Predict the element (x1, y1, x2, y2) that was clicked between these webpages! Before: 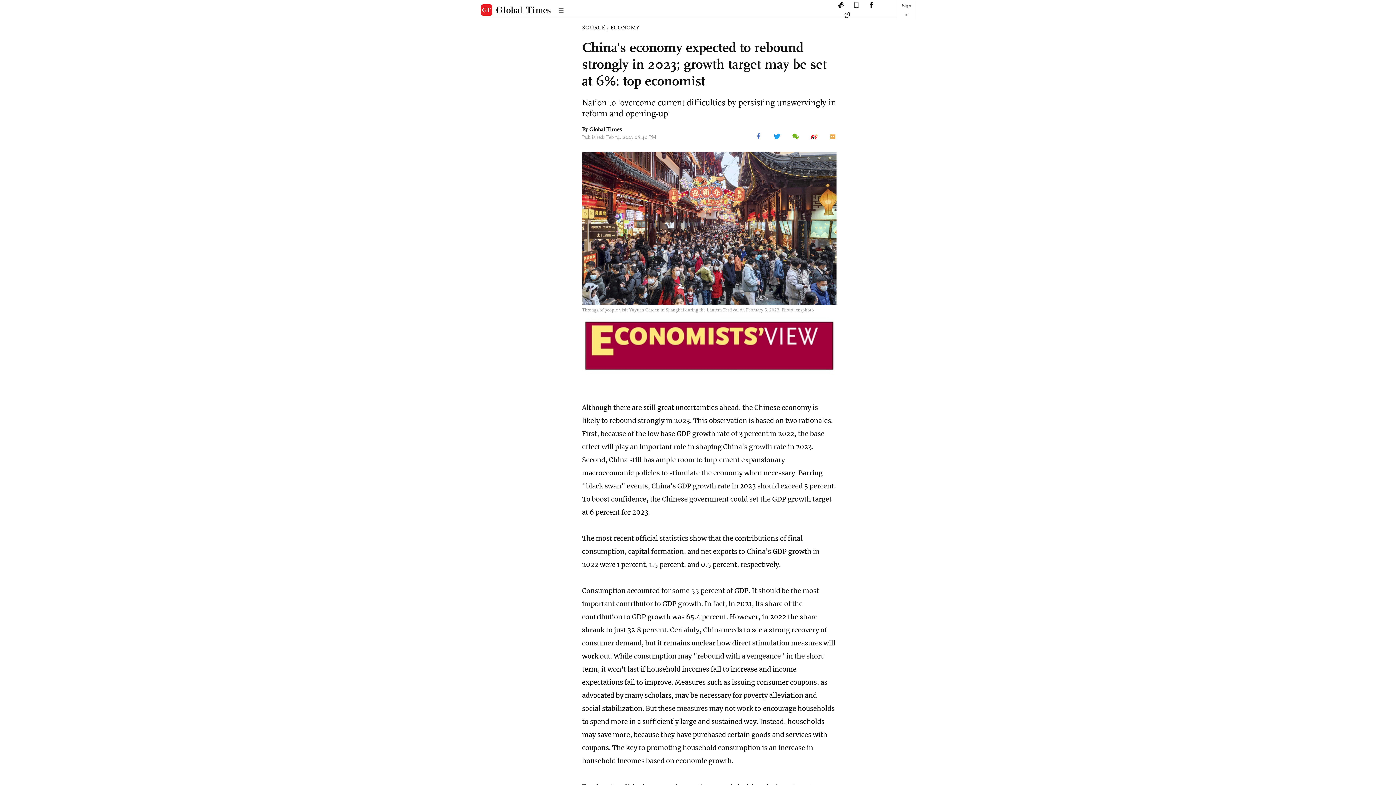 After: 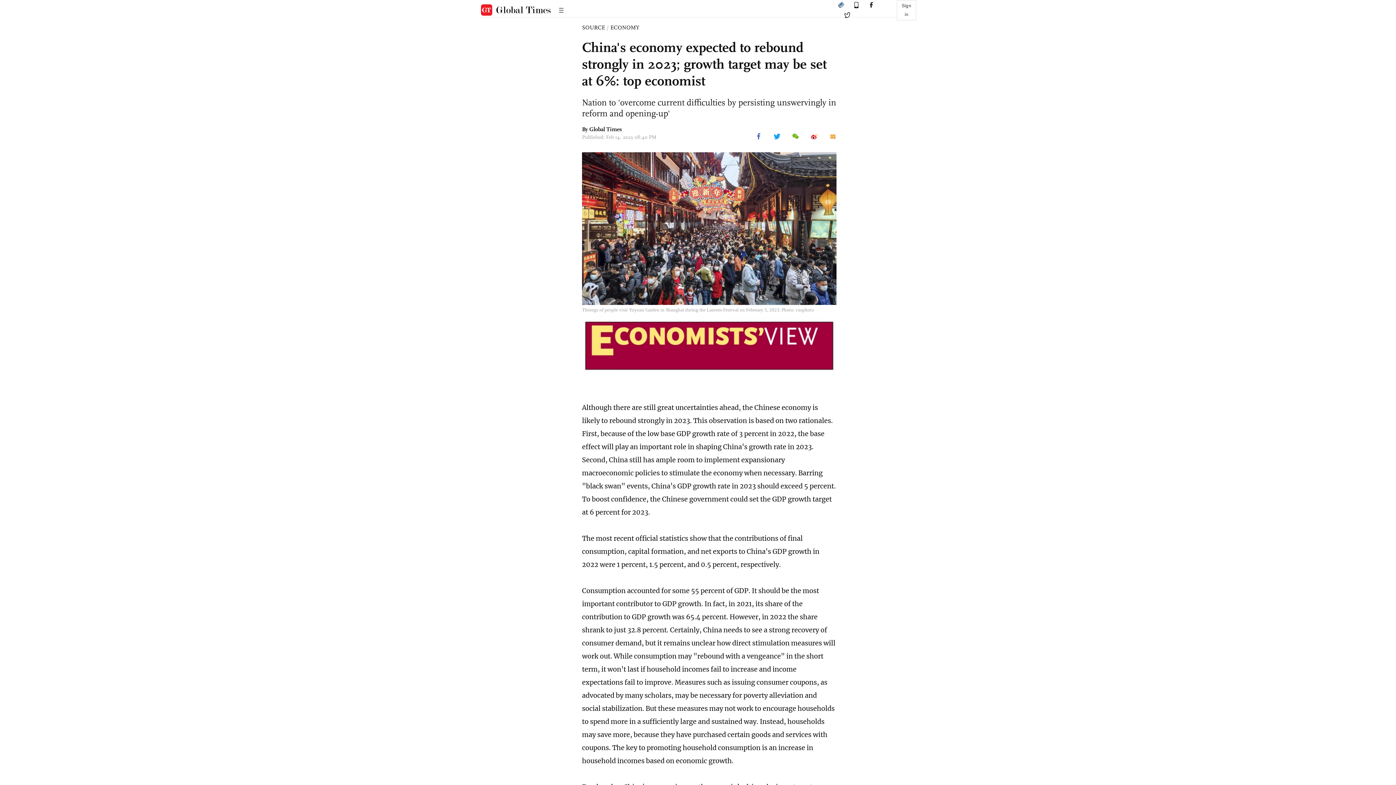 Action: bbox: (837, 2, 844, 8)